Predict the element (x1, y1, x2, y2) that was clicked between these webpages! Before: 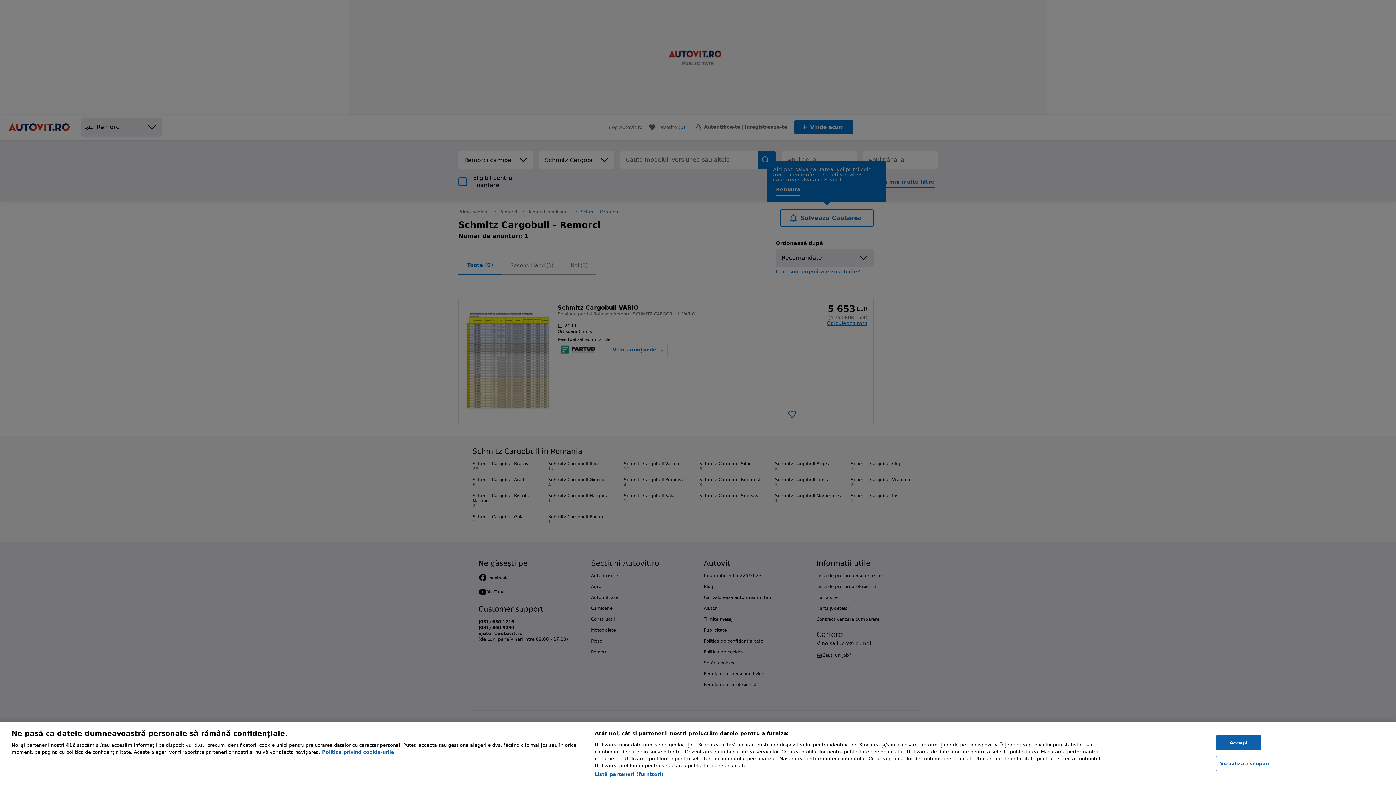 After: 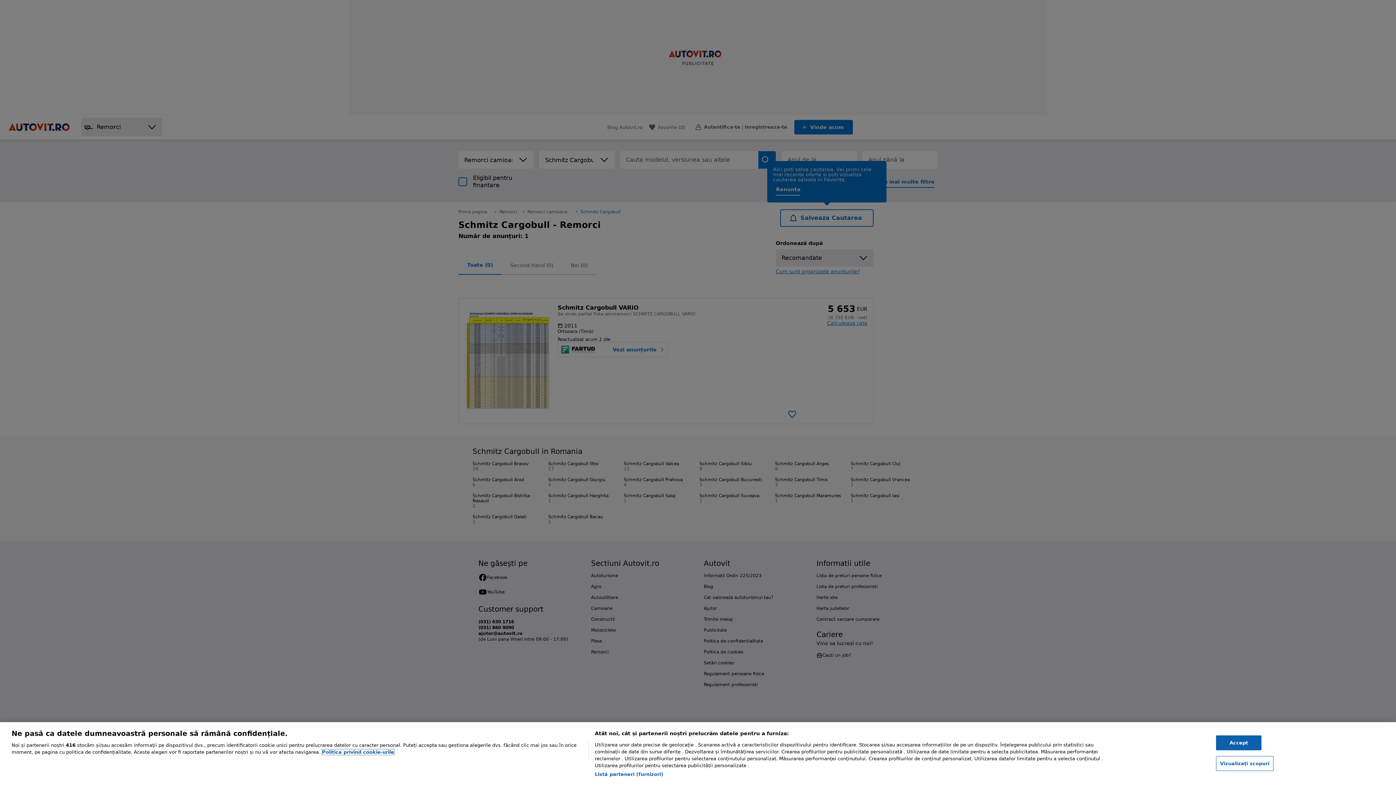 Action: label: Mai multe informații despre confidențialitatea datelor dvs., se deschide într-o fereastră nouă bbox: (322, 749, 394, 755)